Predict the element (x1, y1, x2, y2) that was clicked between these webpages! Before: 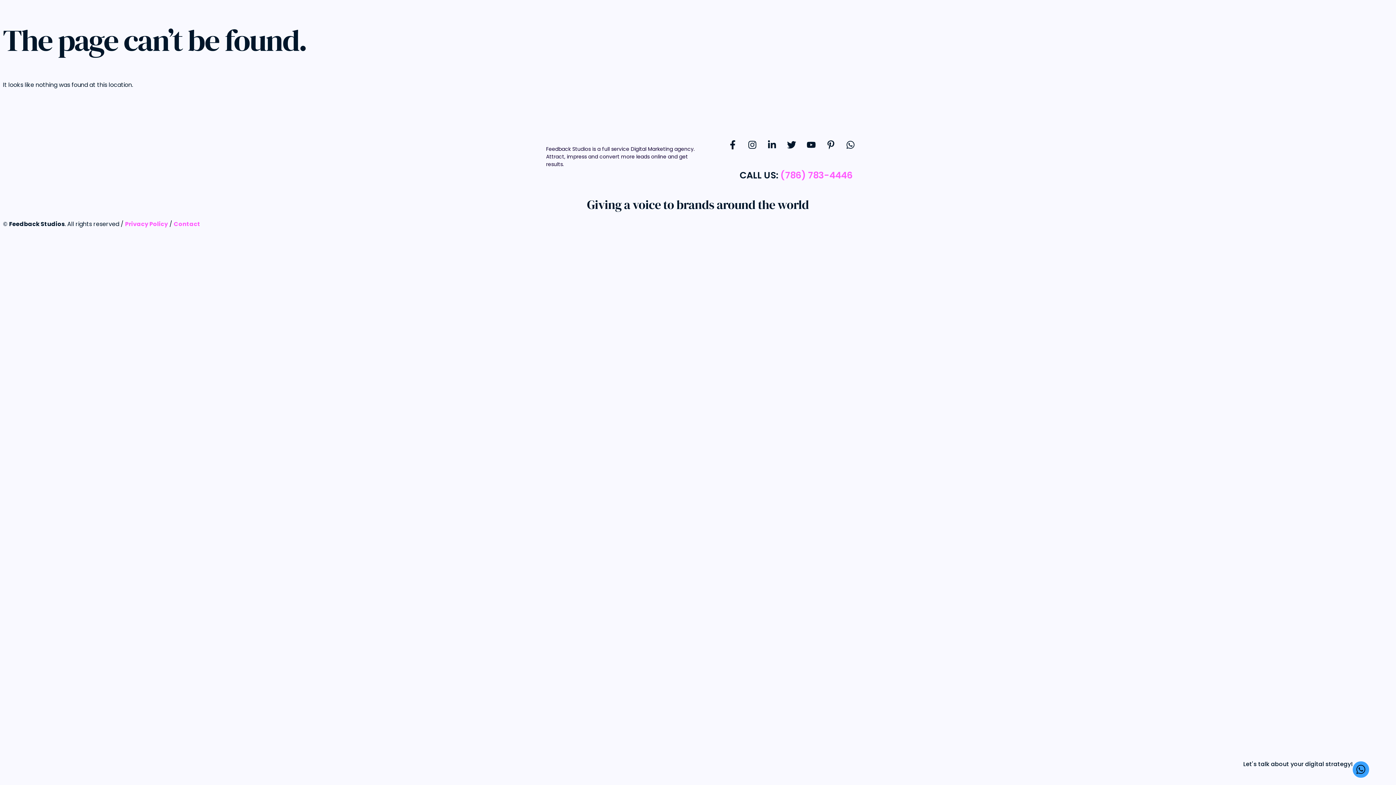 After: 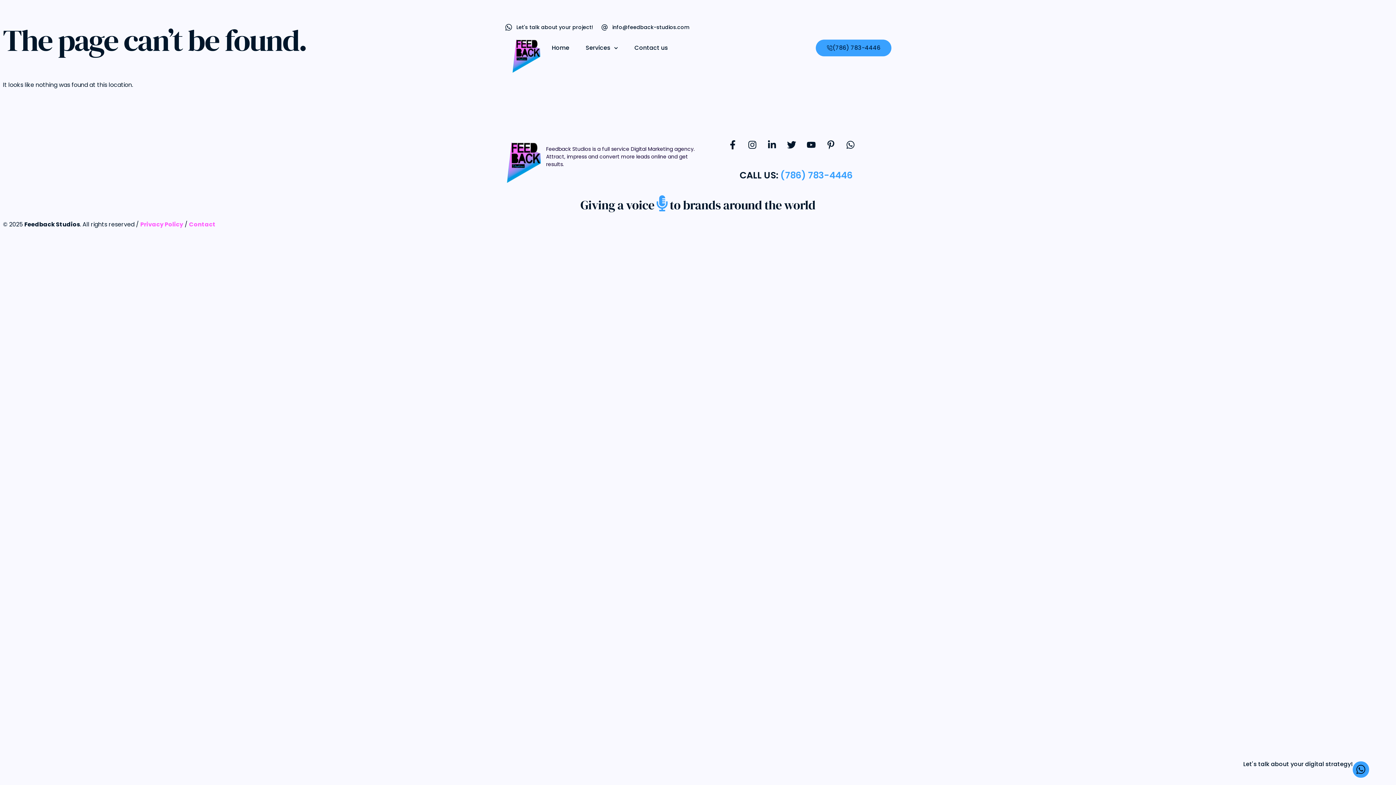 Action: bbox: (780, 168, 852, 181) label: (786) 783-4446